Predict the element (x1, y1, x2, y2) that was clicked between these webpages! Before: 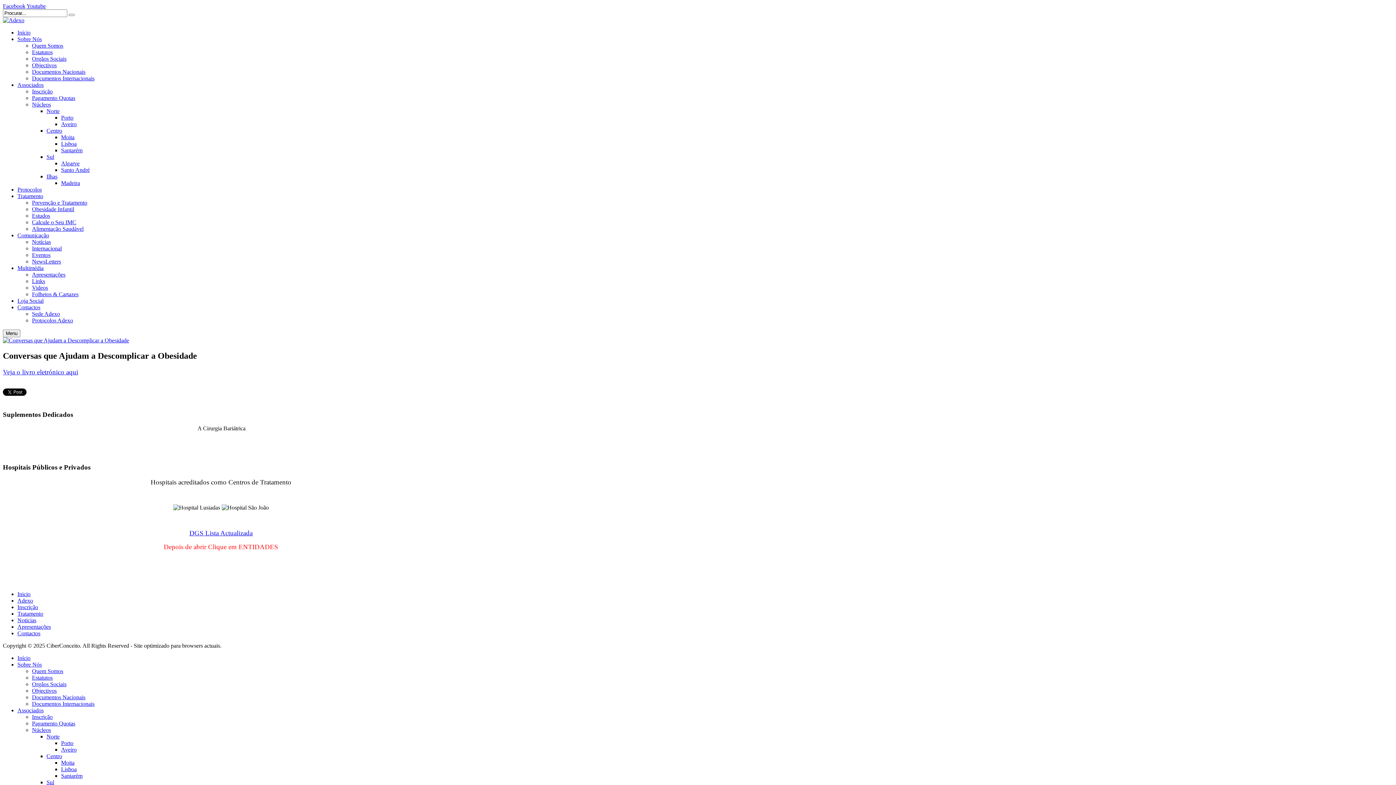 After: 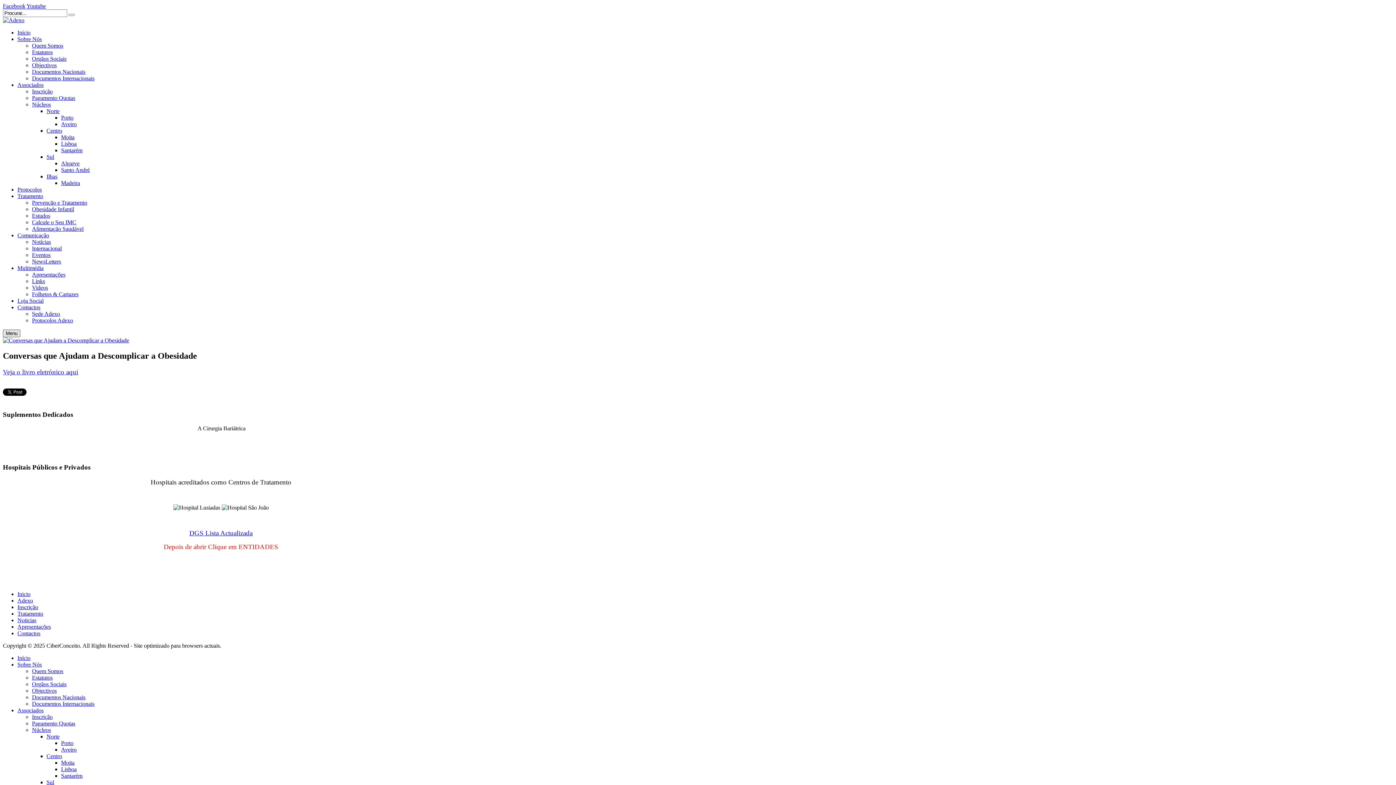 Action: bbox: (2, 329, 20, 337) label: Menu